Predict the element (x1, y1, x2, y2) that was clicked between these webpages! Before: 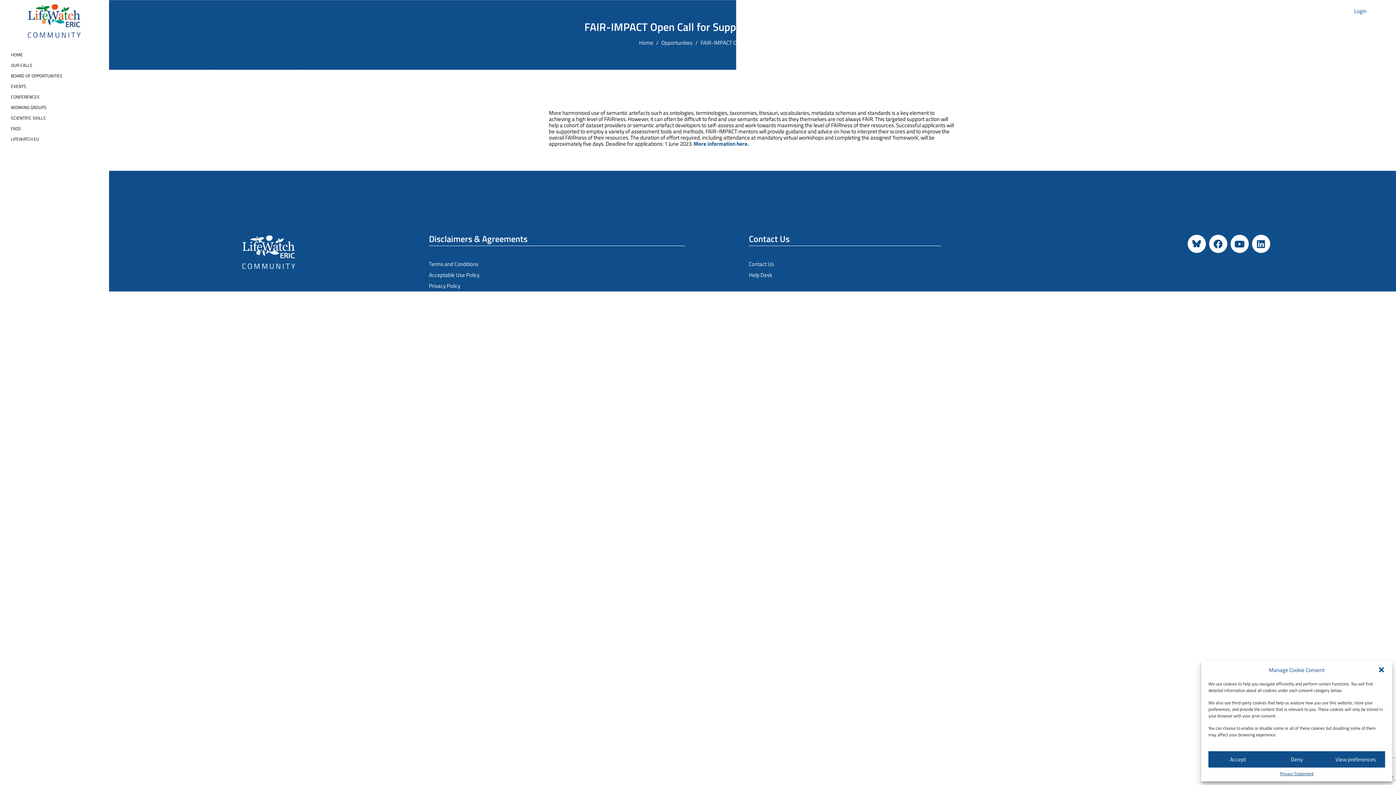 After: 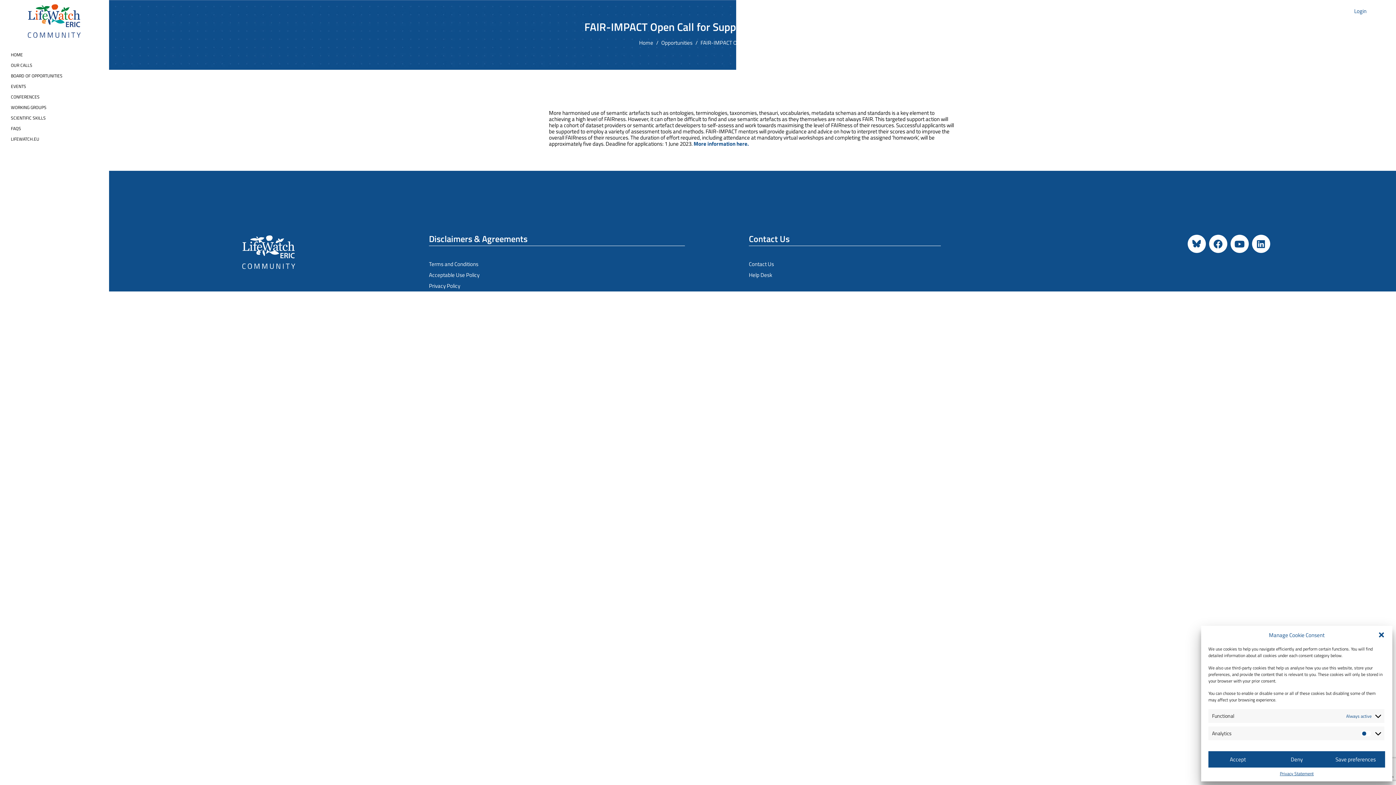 Action: label: View preferences bbox: (1326, 751, 1385, 768)